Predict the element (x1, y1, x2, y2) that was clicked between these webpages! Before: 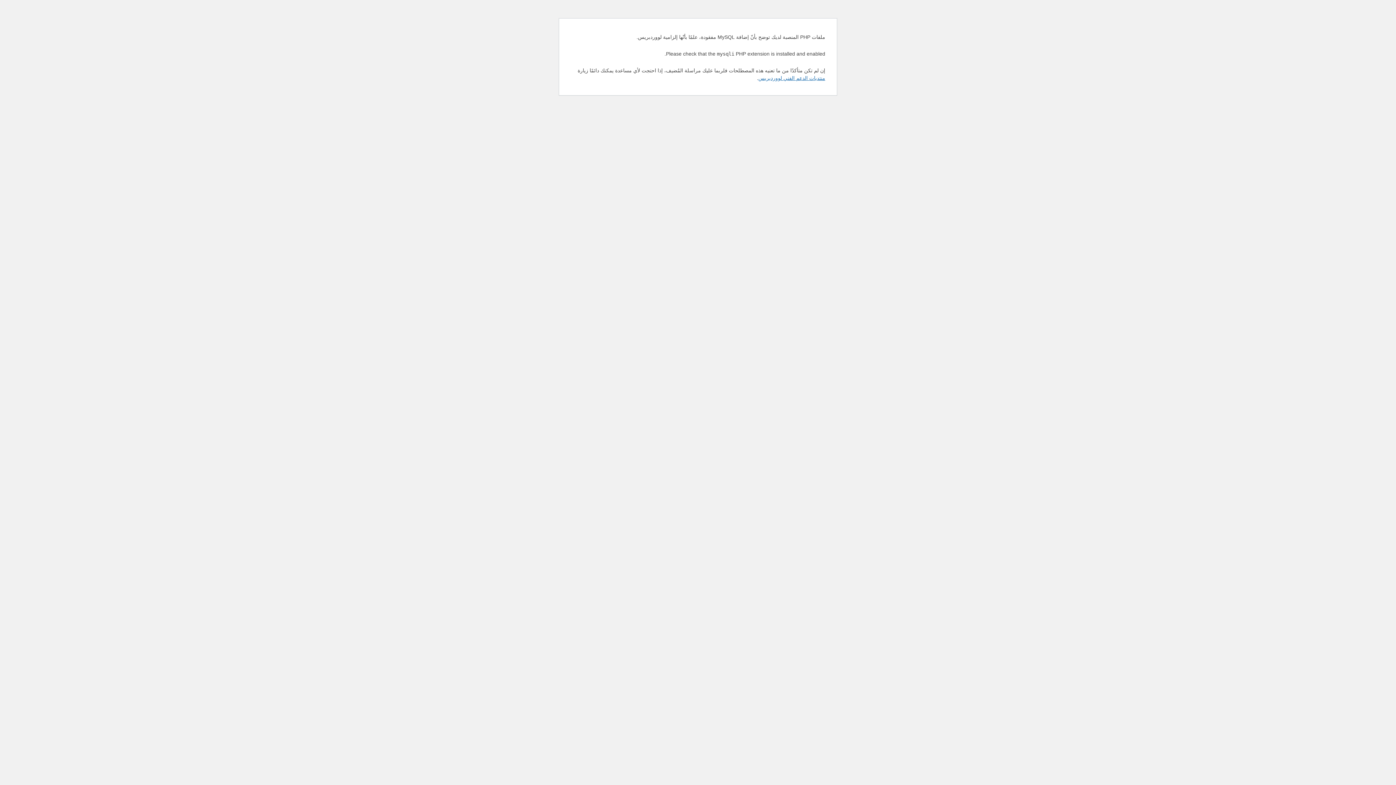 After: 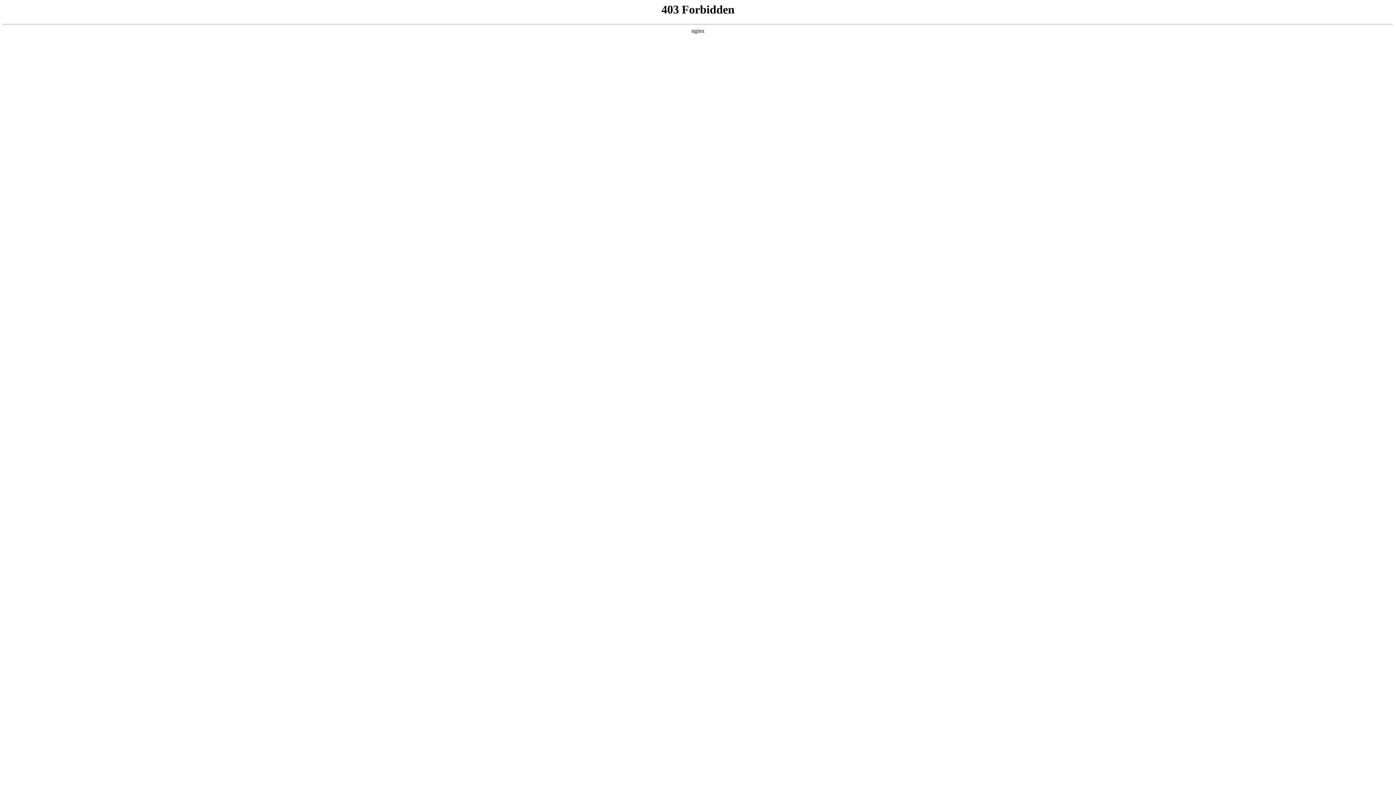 Action: label: منتديات الدعم الفني لووردبريس bbox: (758, 75, 825, 81)